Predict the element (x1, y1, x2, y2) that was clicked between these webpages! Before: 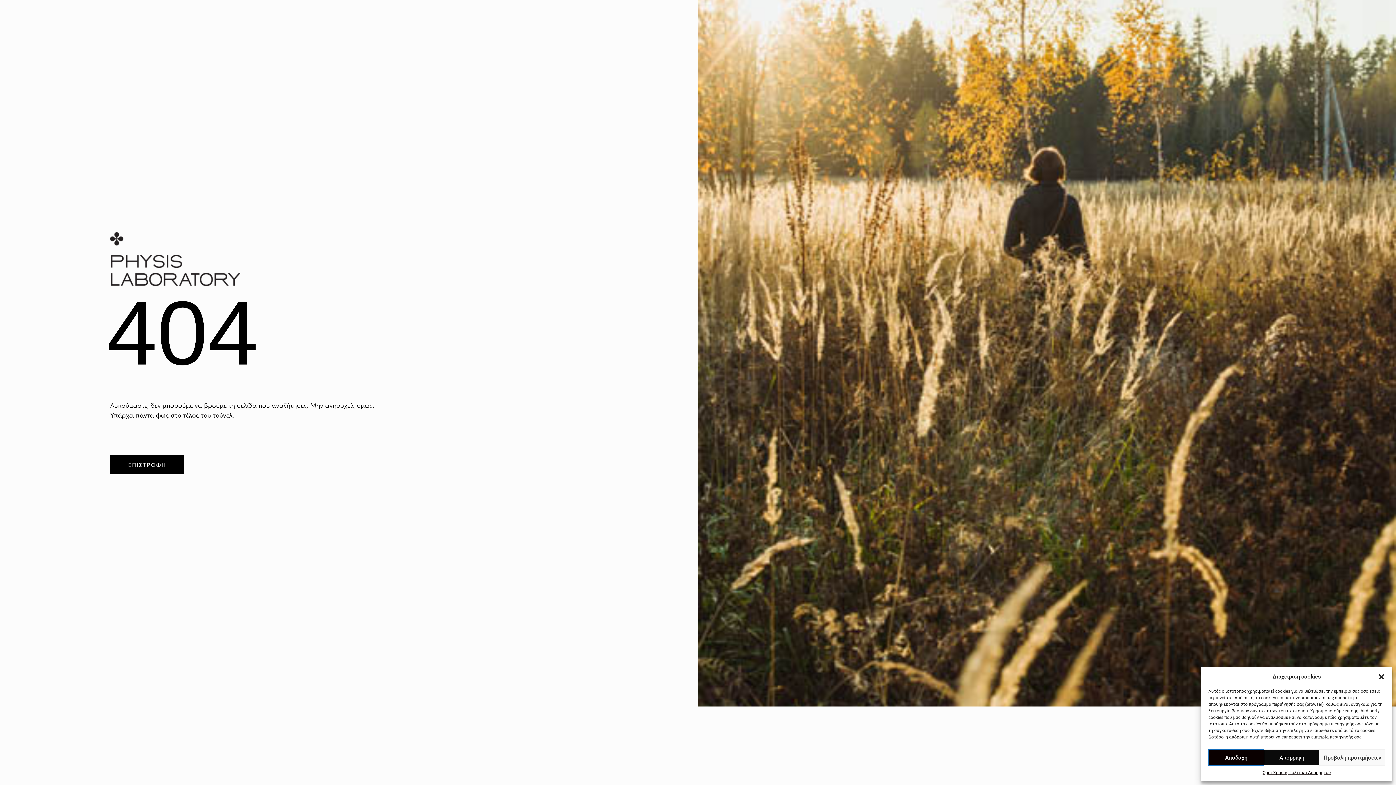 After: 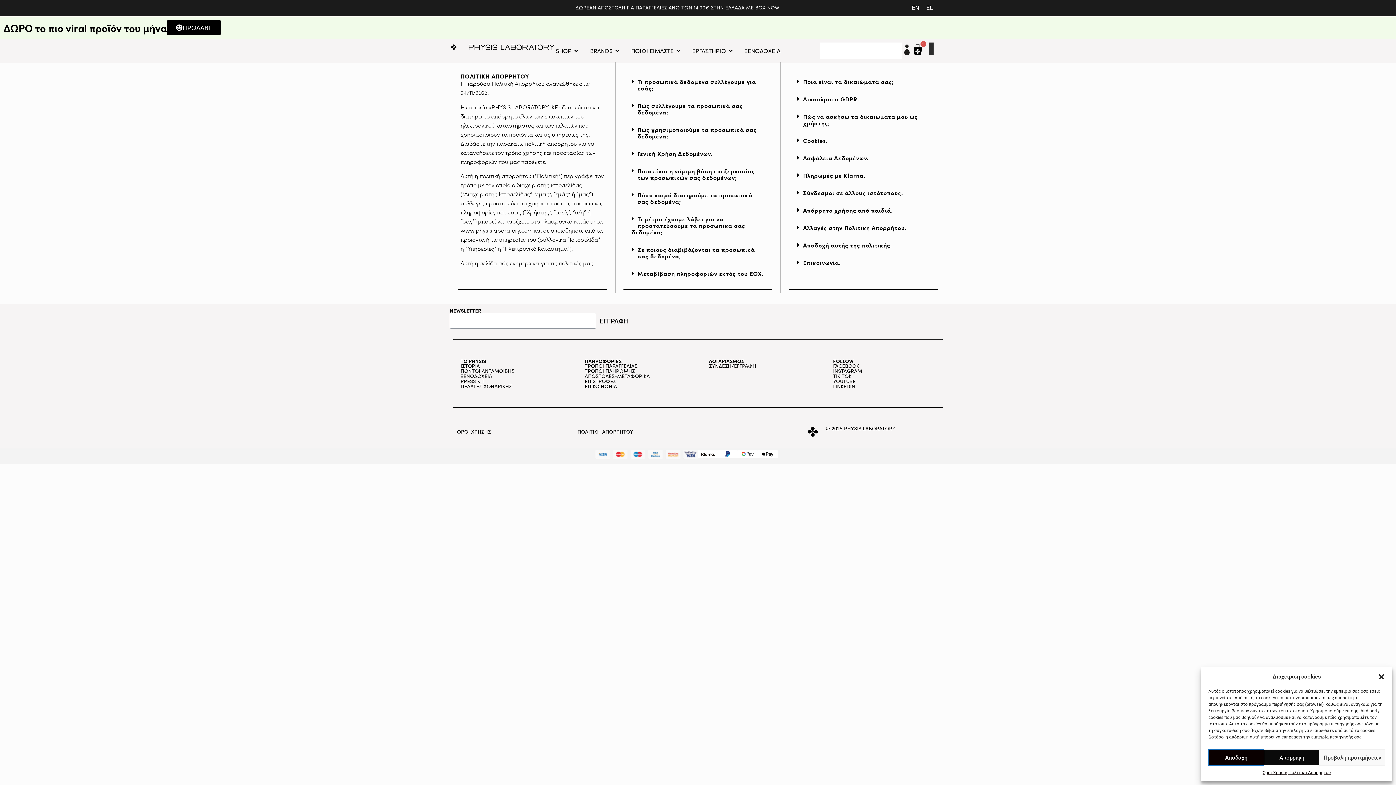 Action: label: Πολιτική Απορρήτου bbox: (1288, 769, 1331, 776)